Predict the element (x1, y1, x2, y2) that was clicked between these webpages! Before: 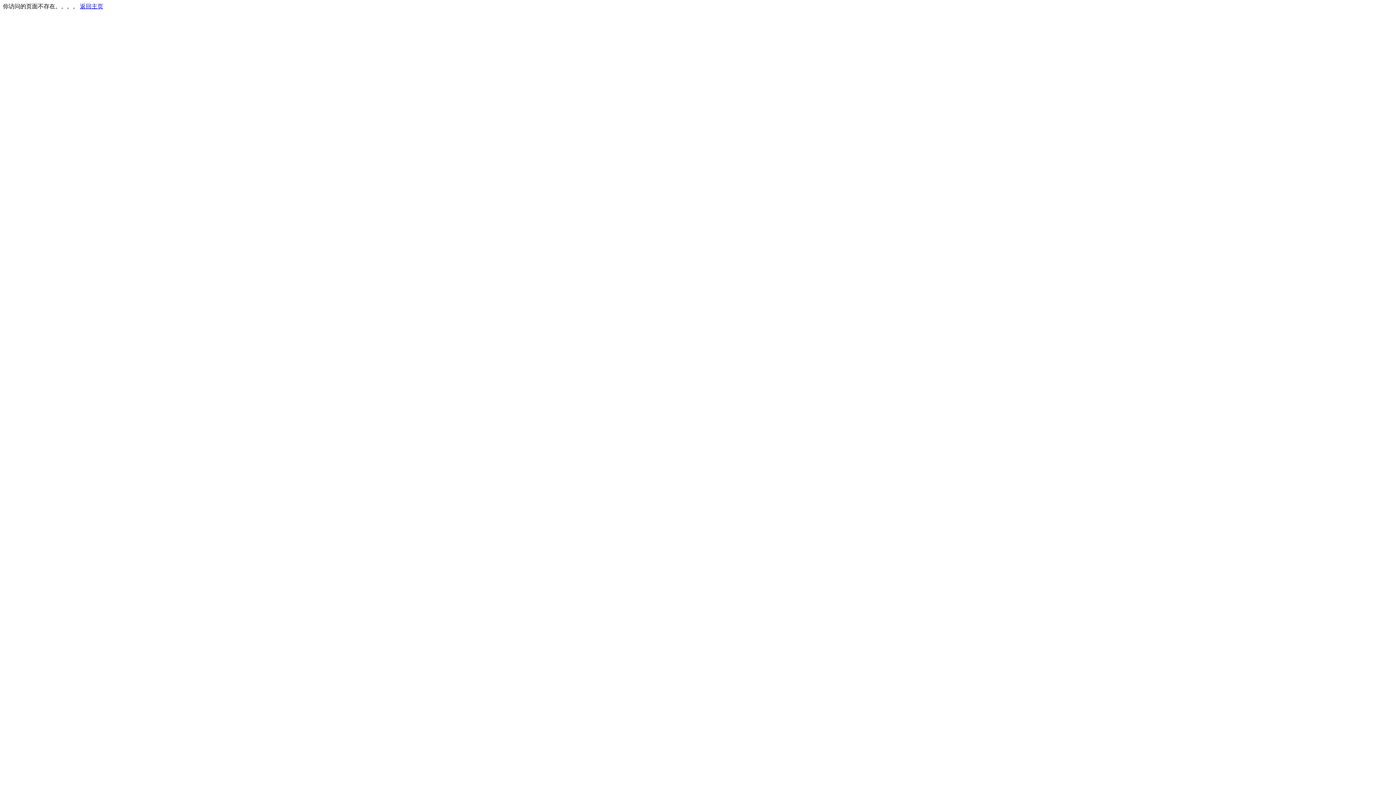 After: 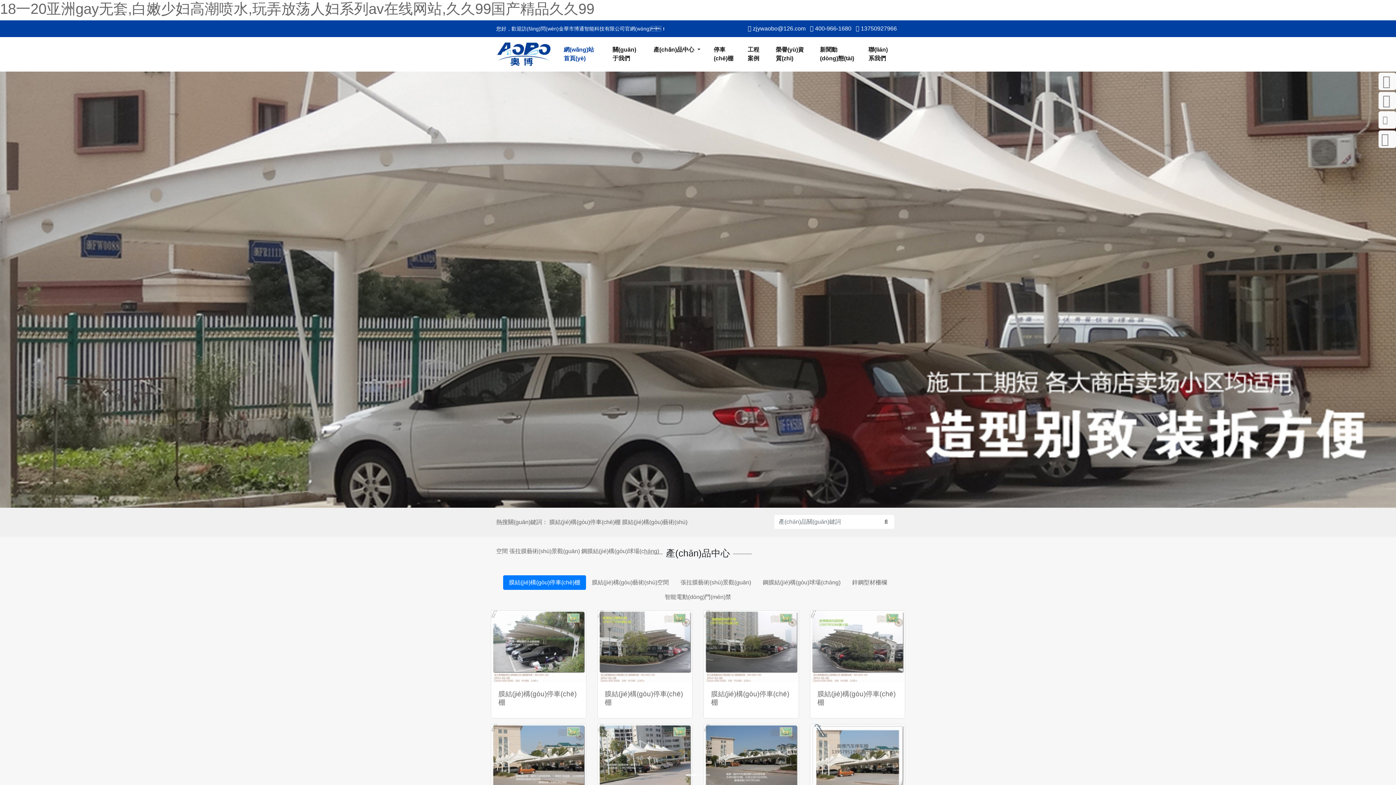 Action: bbox: (80, 3, 103, 9) label: 返回主页